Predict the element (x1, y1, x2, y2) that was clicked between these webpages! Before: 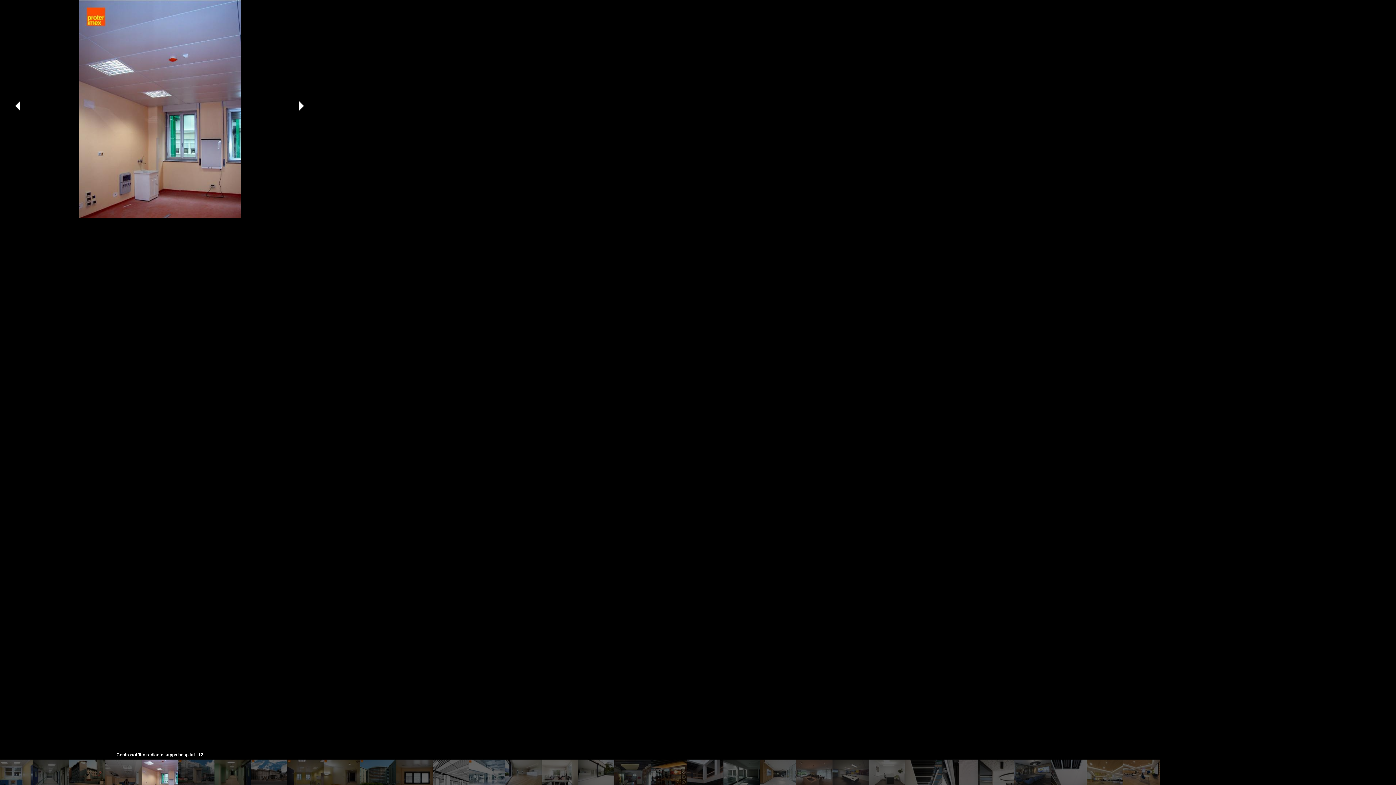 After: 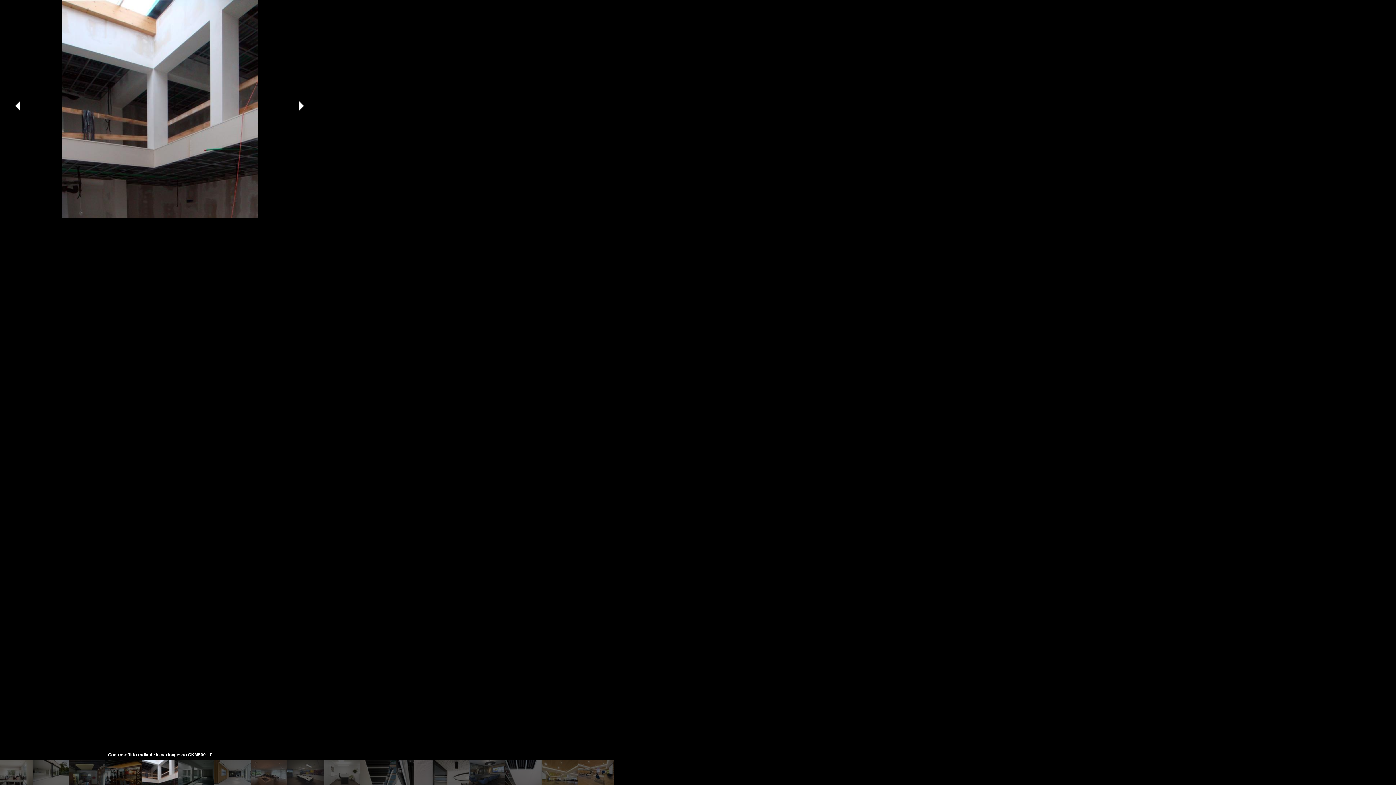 Action: bbox: (687, 760, 723, 785)